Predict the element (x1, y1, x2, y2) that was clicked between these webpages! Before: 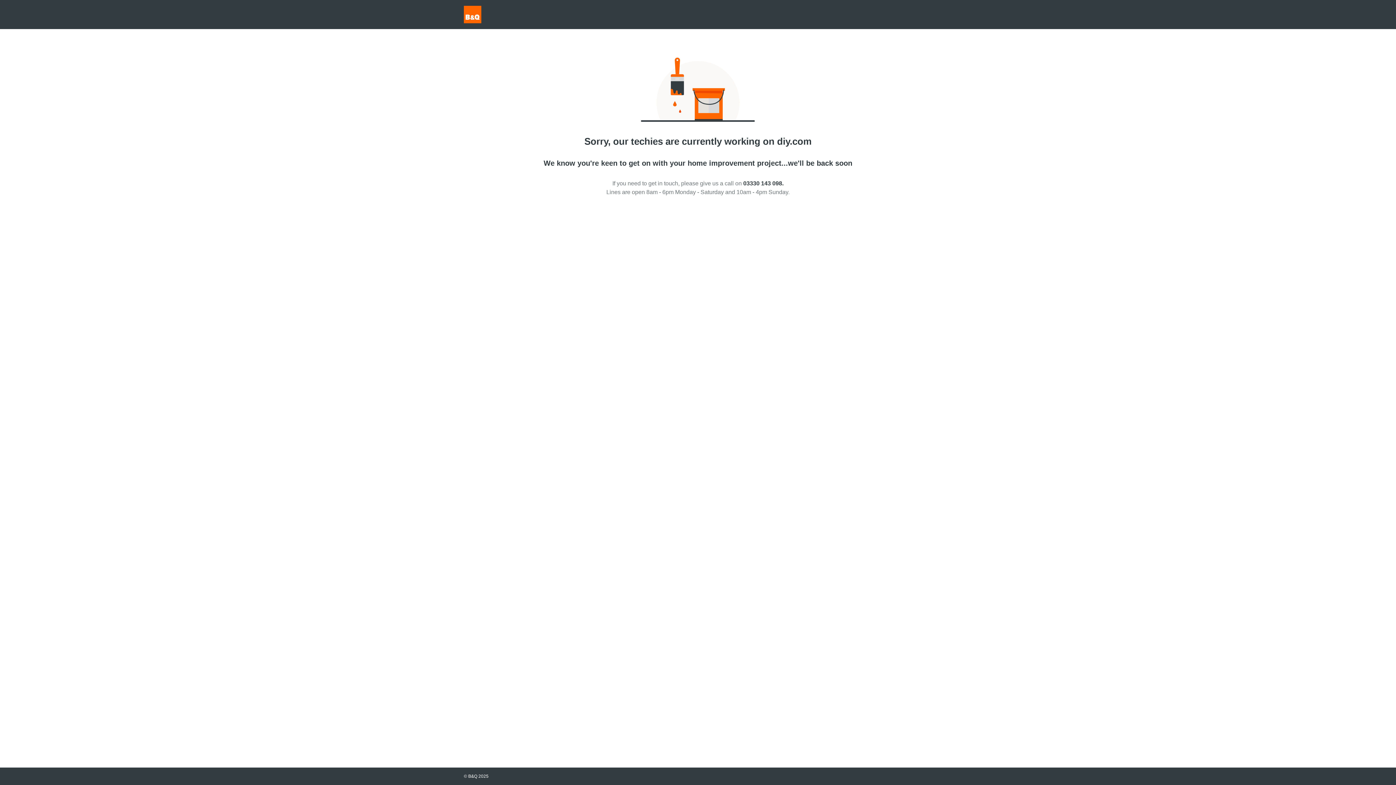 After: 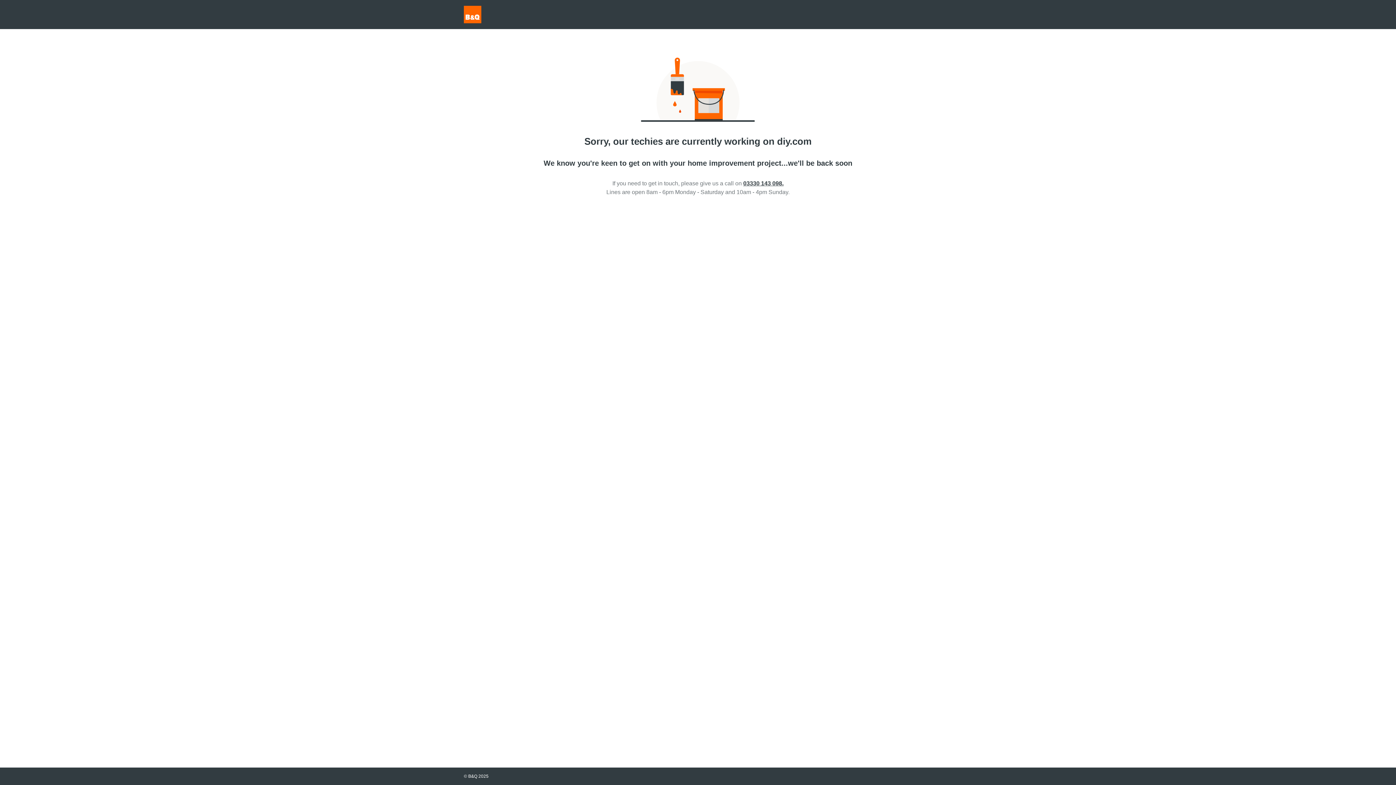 Action: label: 03330 143 098. bbox: (743, 180, 783, 186)